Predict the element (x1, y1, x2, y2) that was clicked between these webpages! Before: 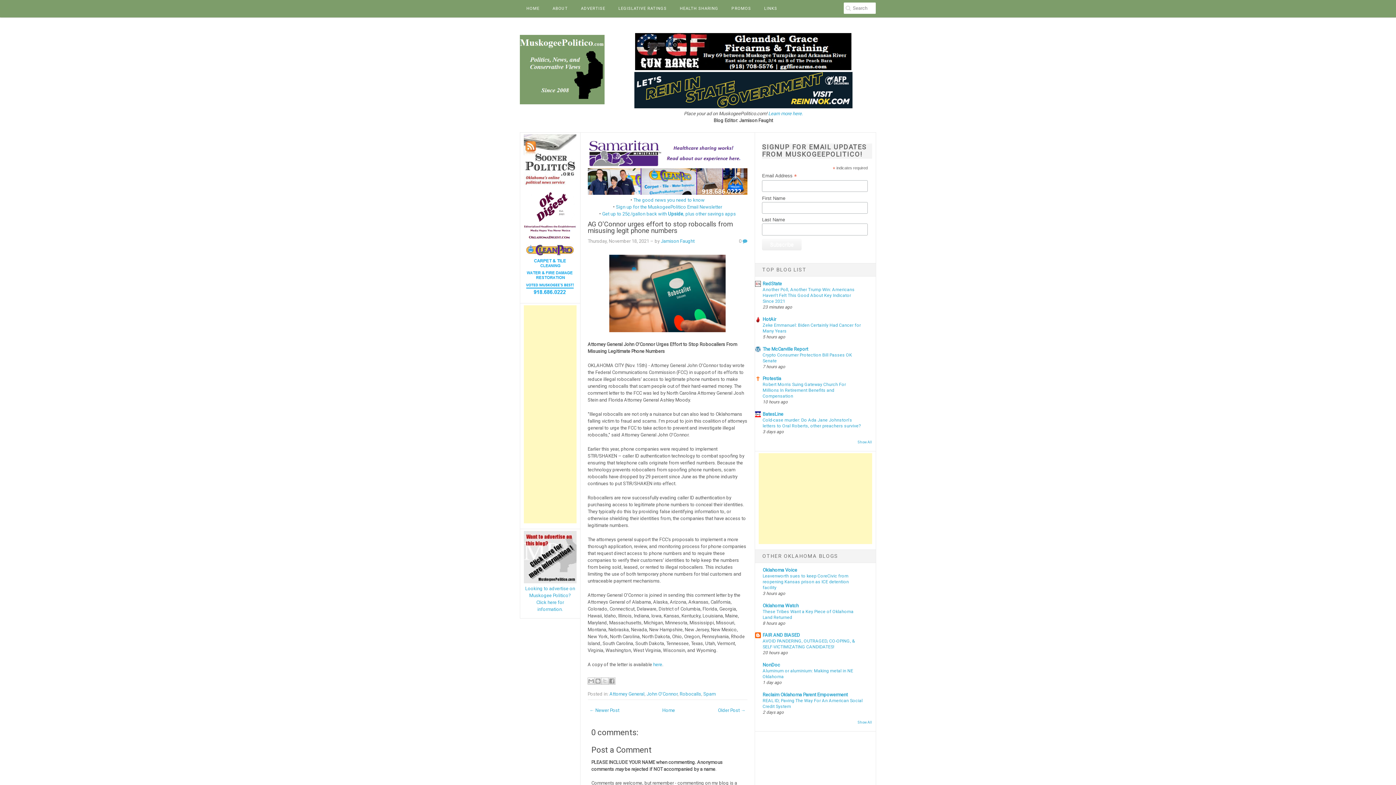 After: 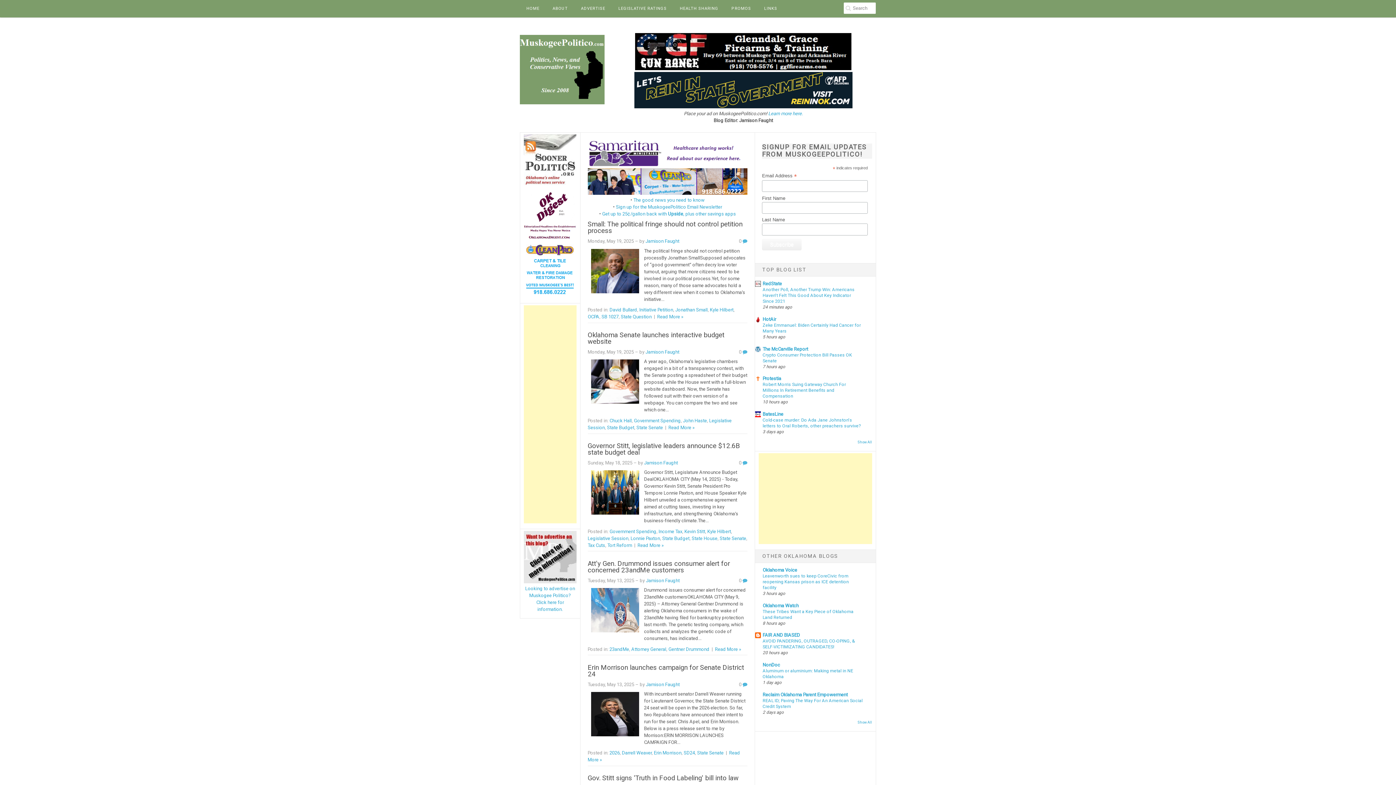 Action: bbox: (520, 31, 604, 104)